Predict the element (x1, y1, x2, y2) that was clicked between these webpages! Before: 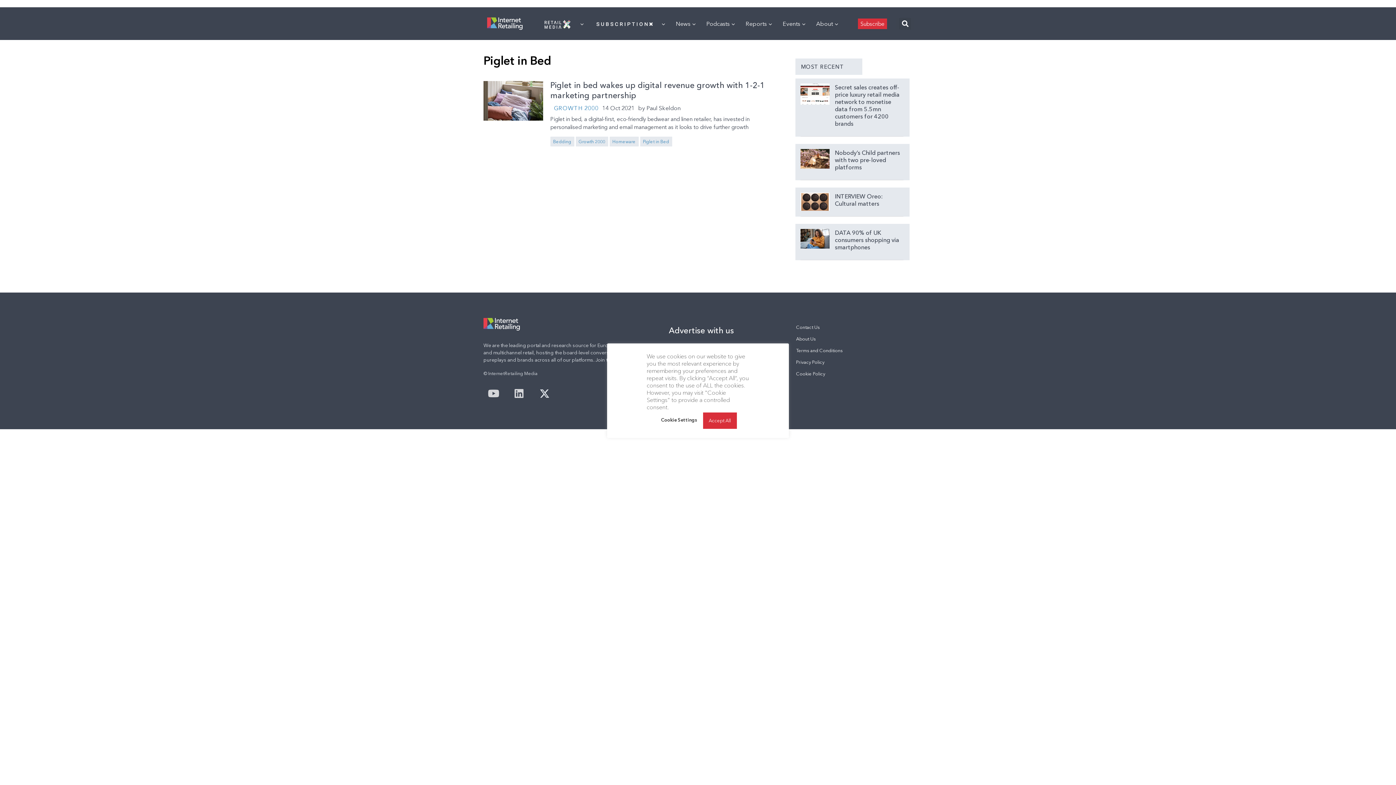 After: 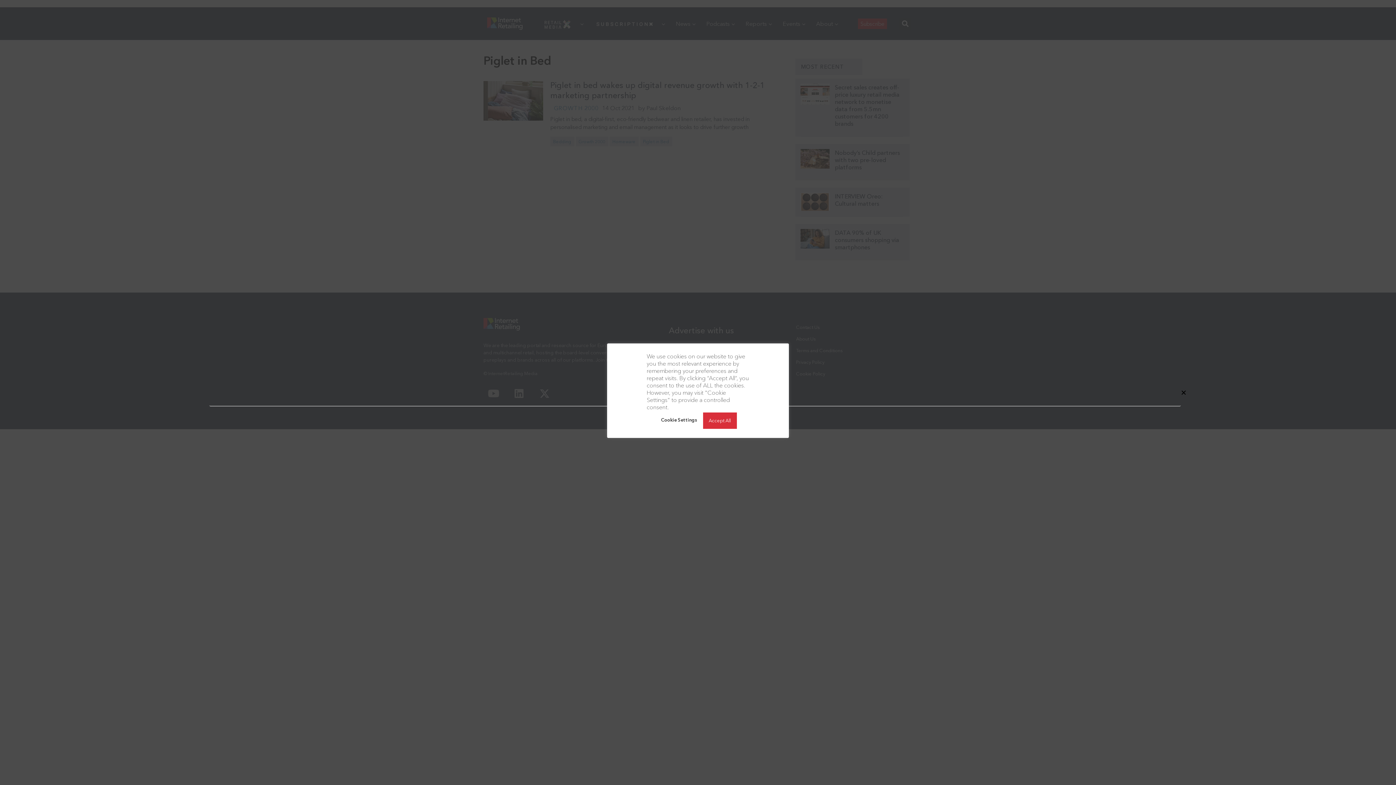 Action: bbox: (899, 17, 911, 29) label: Search